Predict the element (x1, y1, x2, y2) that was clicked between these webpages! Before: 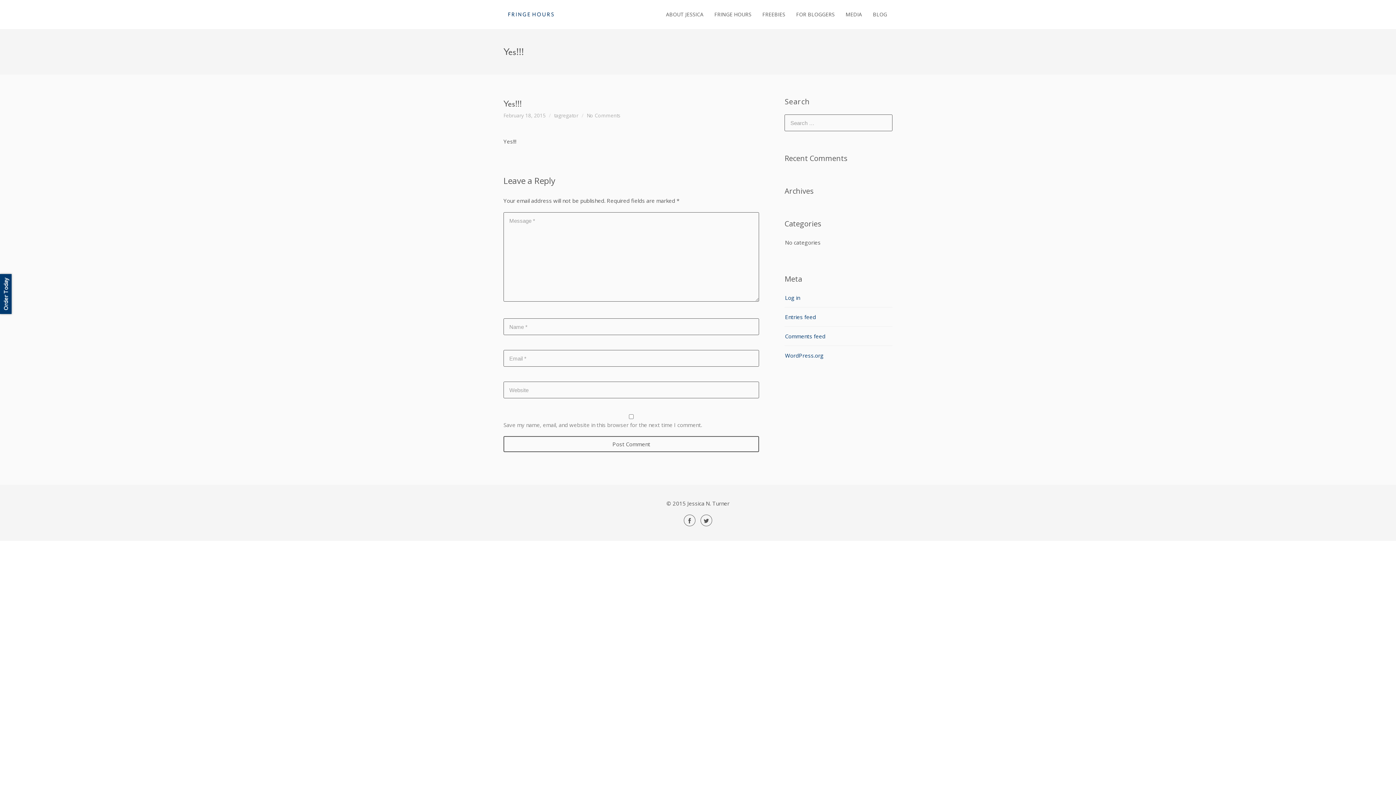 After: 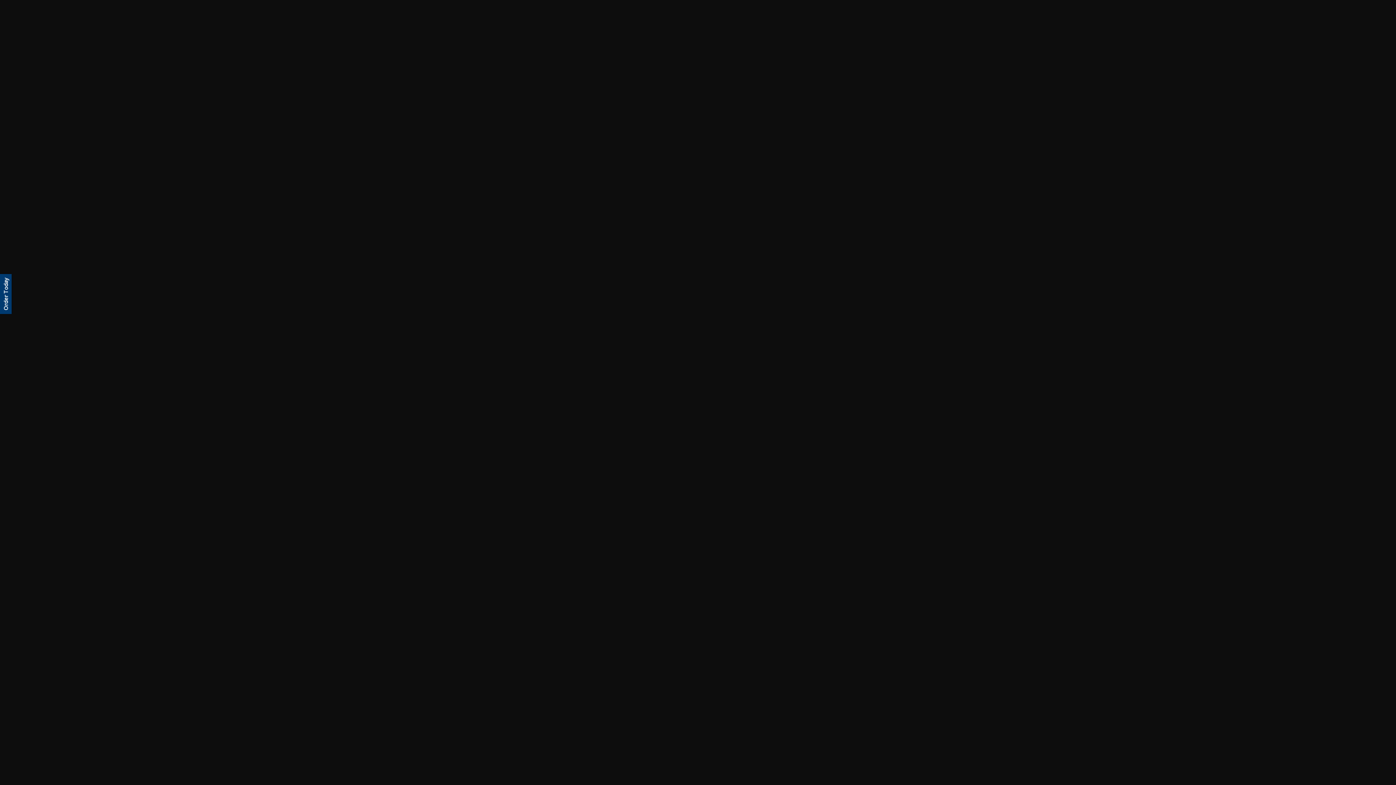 Action: bbox: (554, 112, 578, 118) label: tagregator